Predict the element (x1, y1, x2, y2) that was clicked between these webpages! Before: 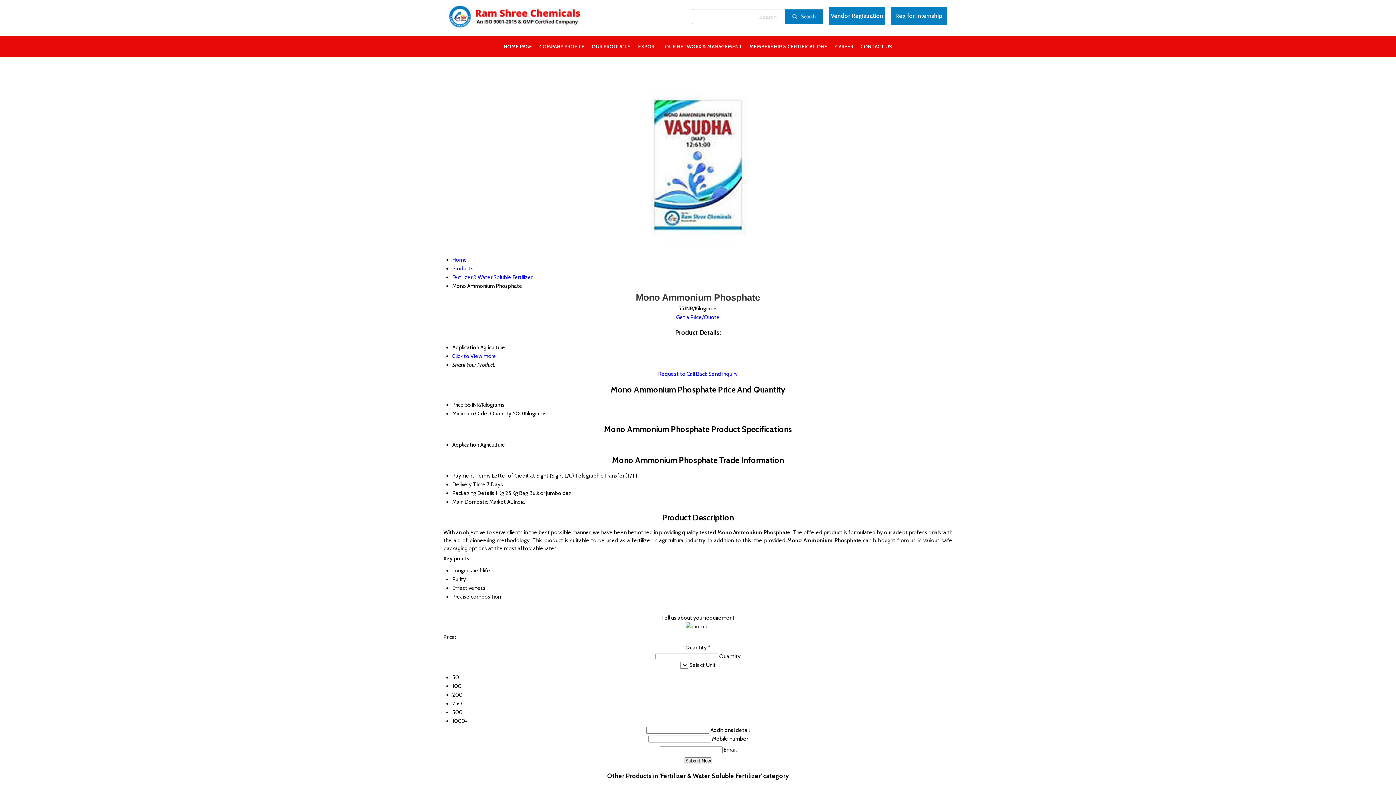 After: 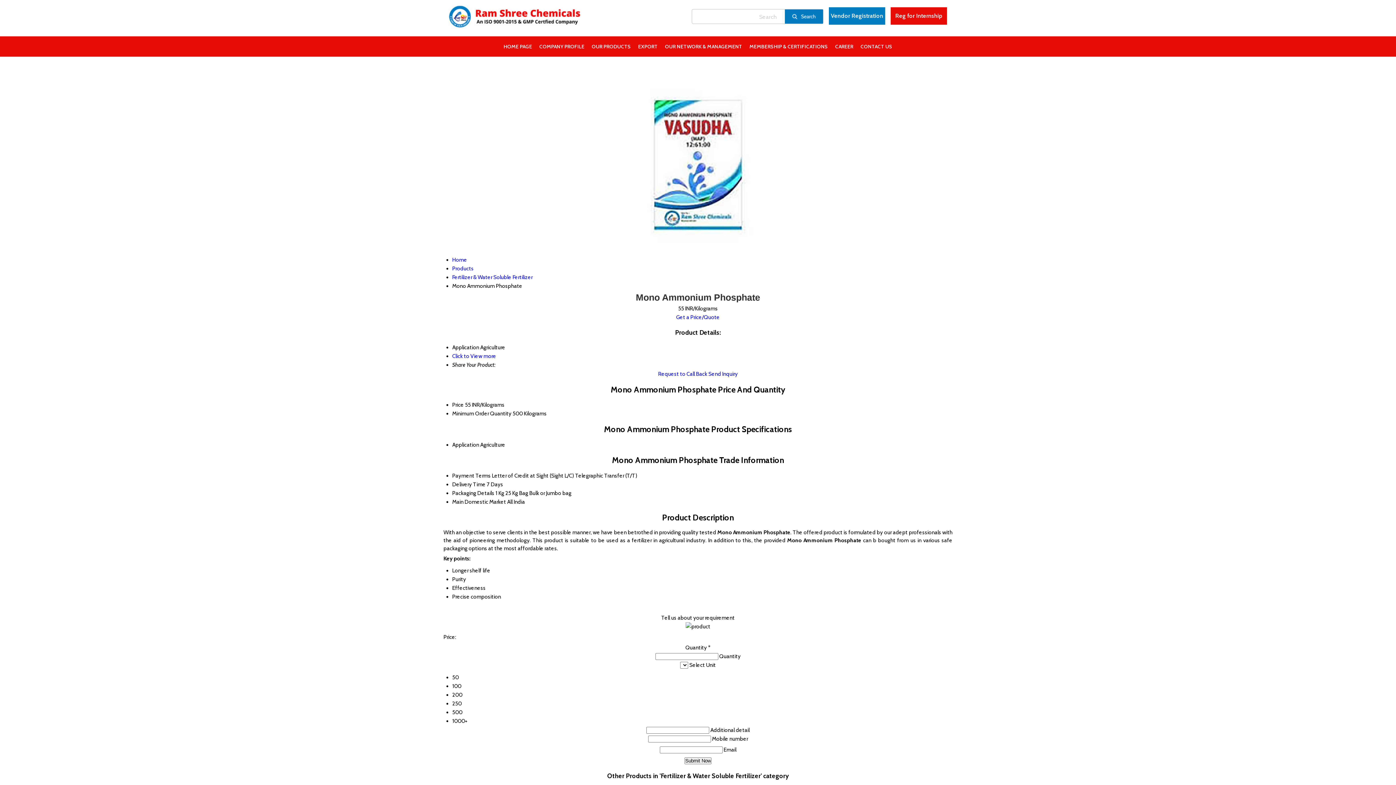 Action: bbox: (895, 12, 942, 19) label: Reg for Internship